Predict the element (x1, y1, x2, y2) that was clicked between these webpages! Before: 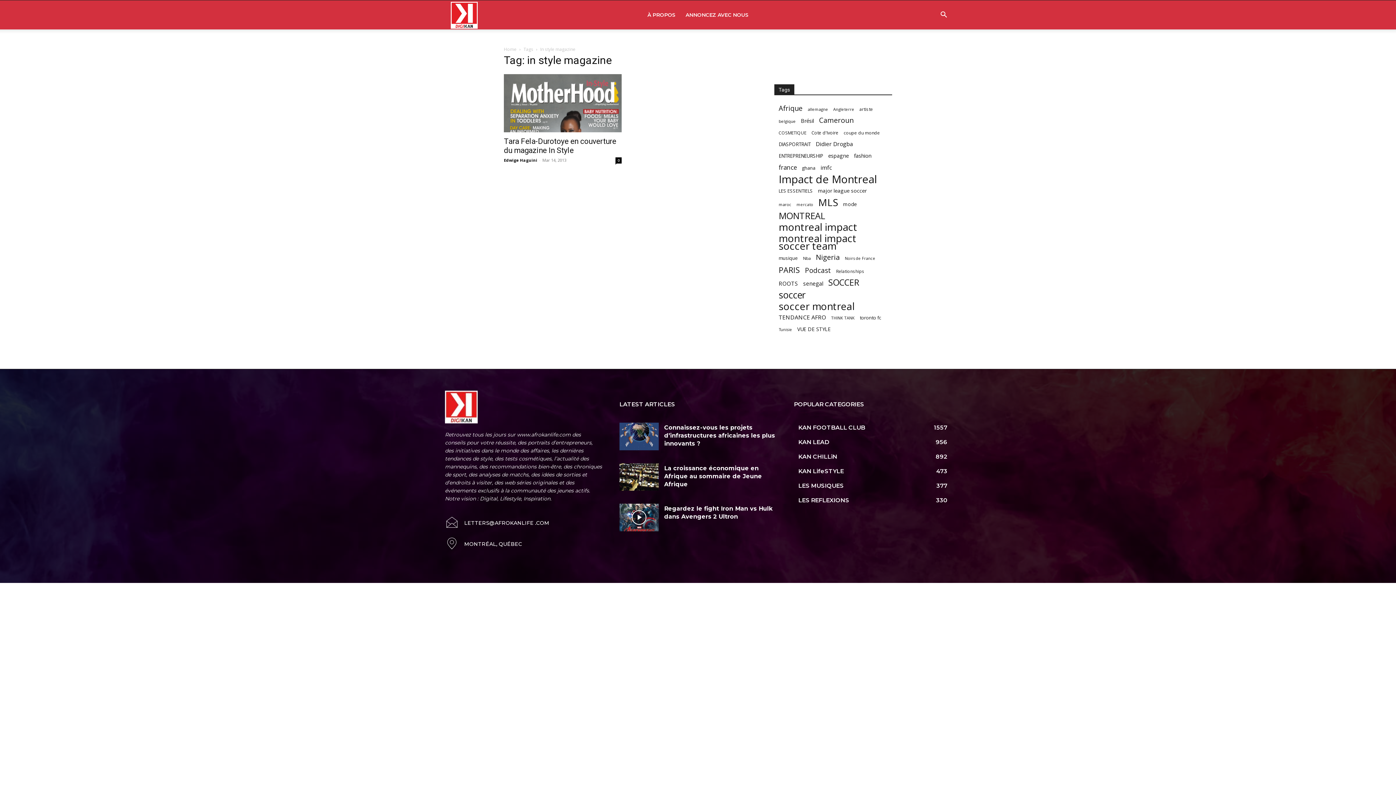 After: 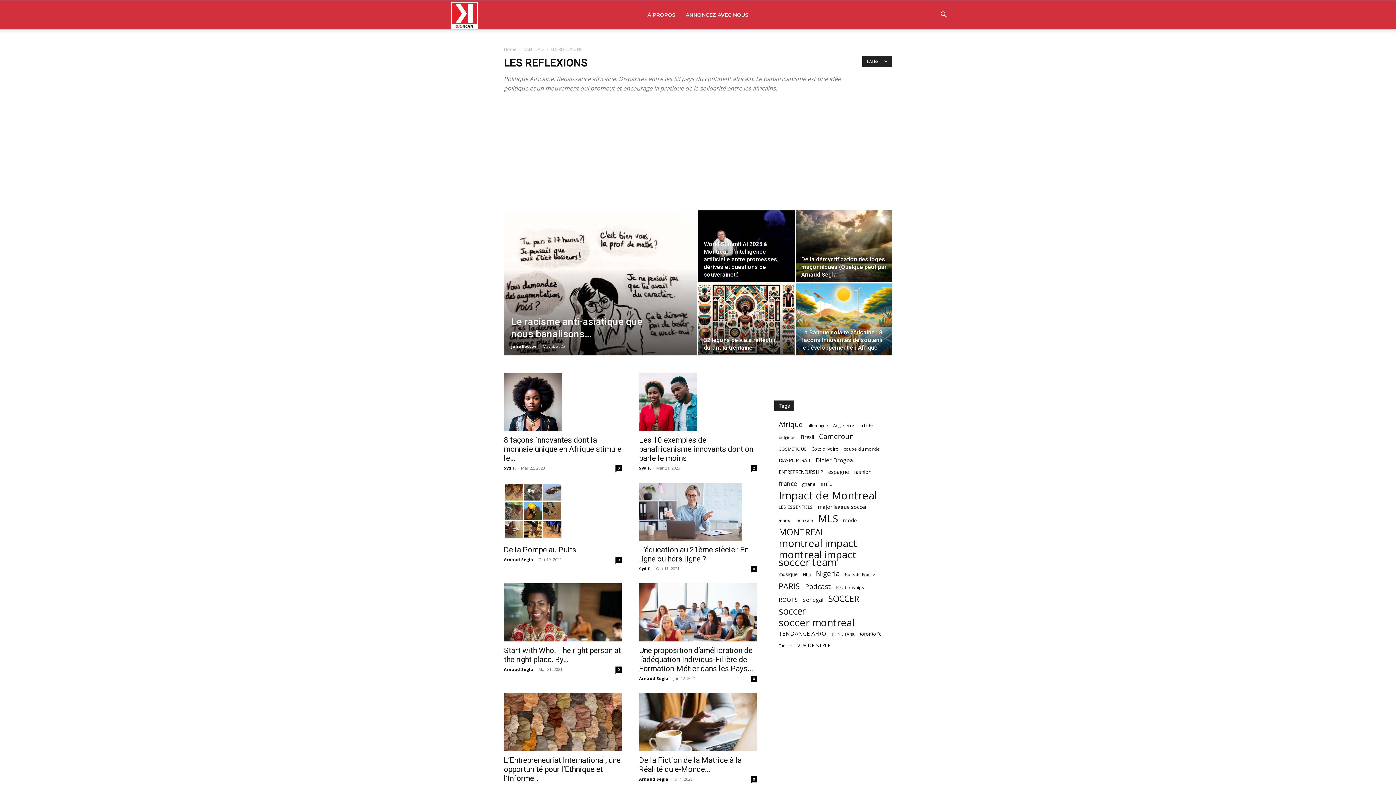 Action: label: LES REFLEXIONS
330 bbox: (798, 497, 849, 504)